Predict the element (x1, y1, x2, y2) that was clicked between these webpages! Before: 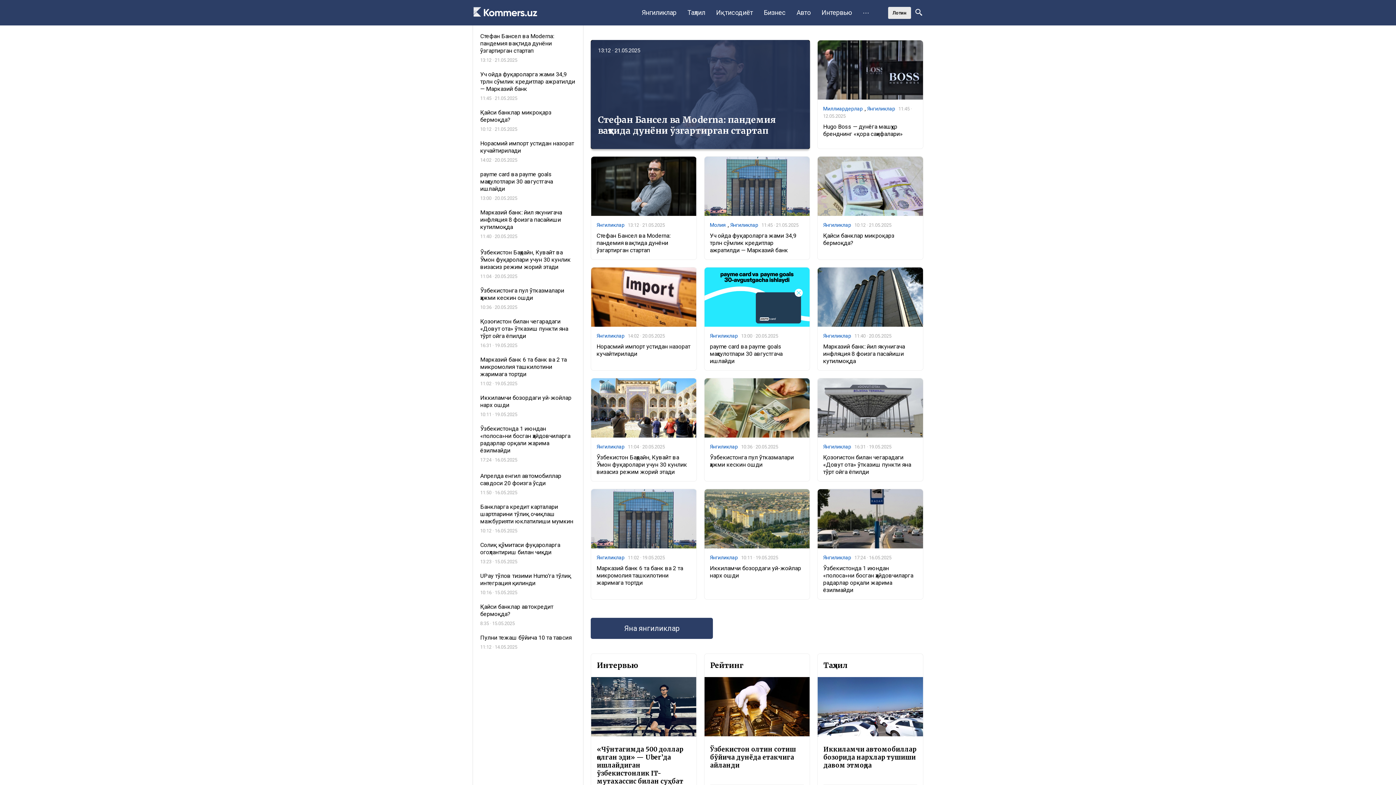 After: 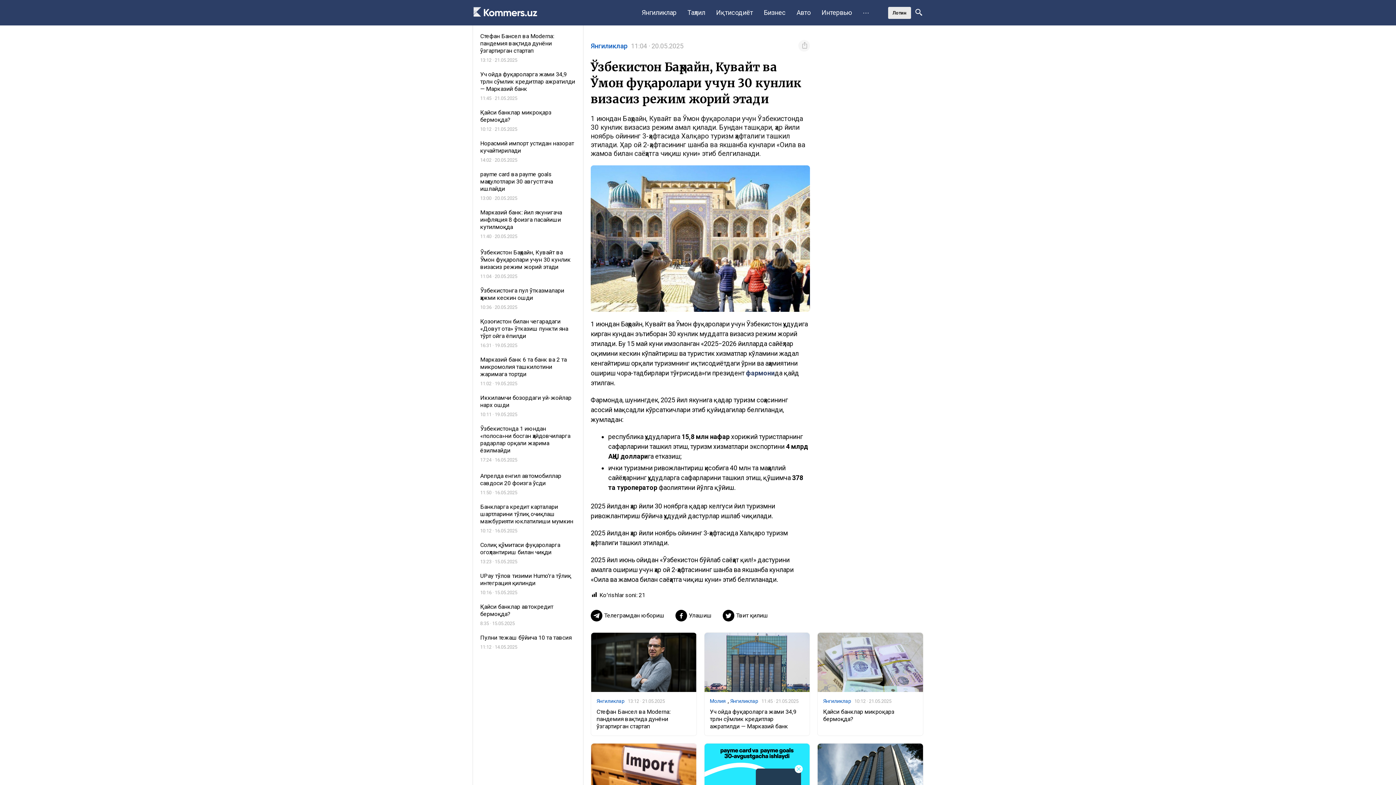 Action: label: Ўзбекистон Баҳрайн, Кувайт ва Ўмон фуқаролари учун 30 кунлик визасиз режим жорий этади bbox: (596, 454, 687, 475)